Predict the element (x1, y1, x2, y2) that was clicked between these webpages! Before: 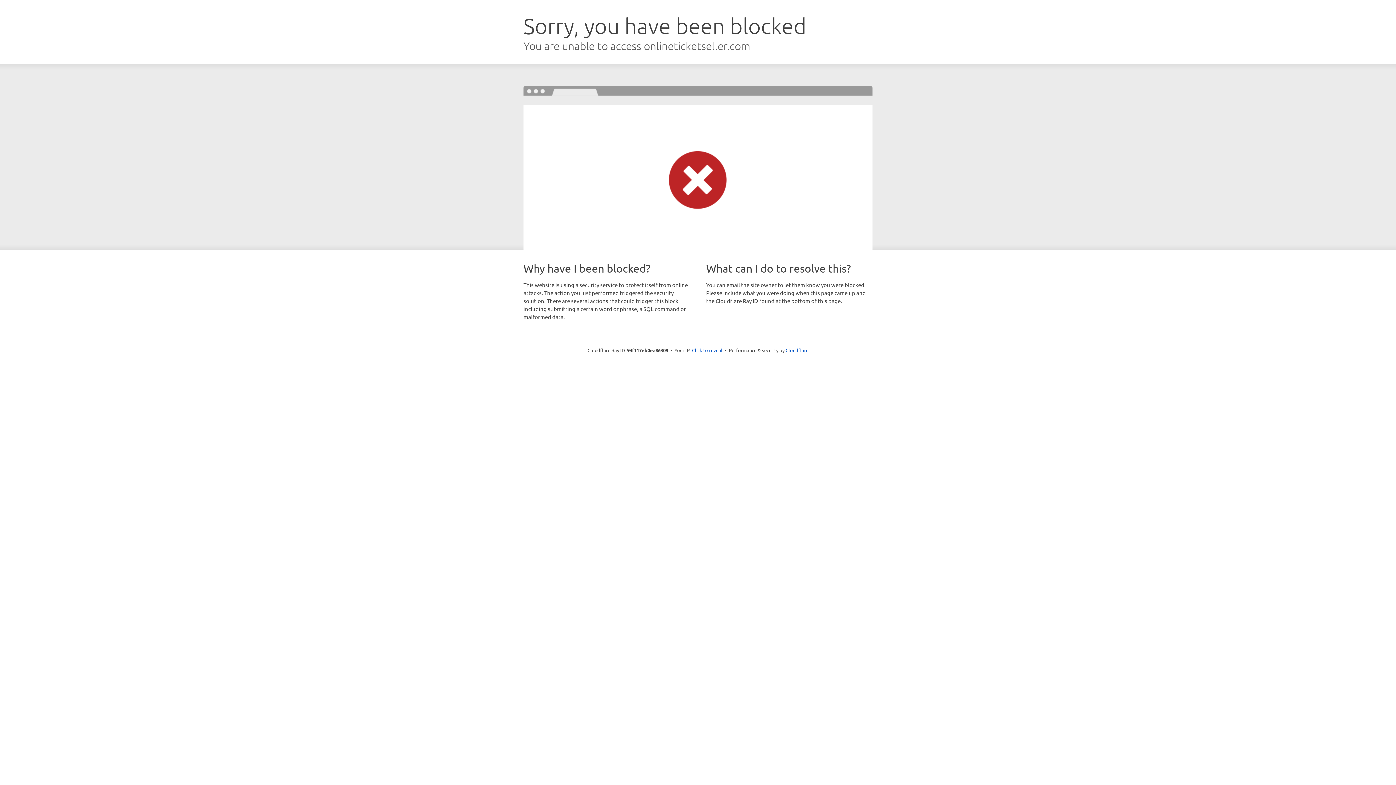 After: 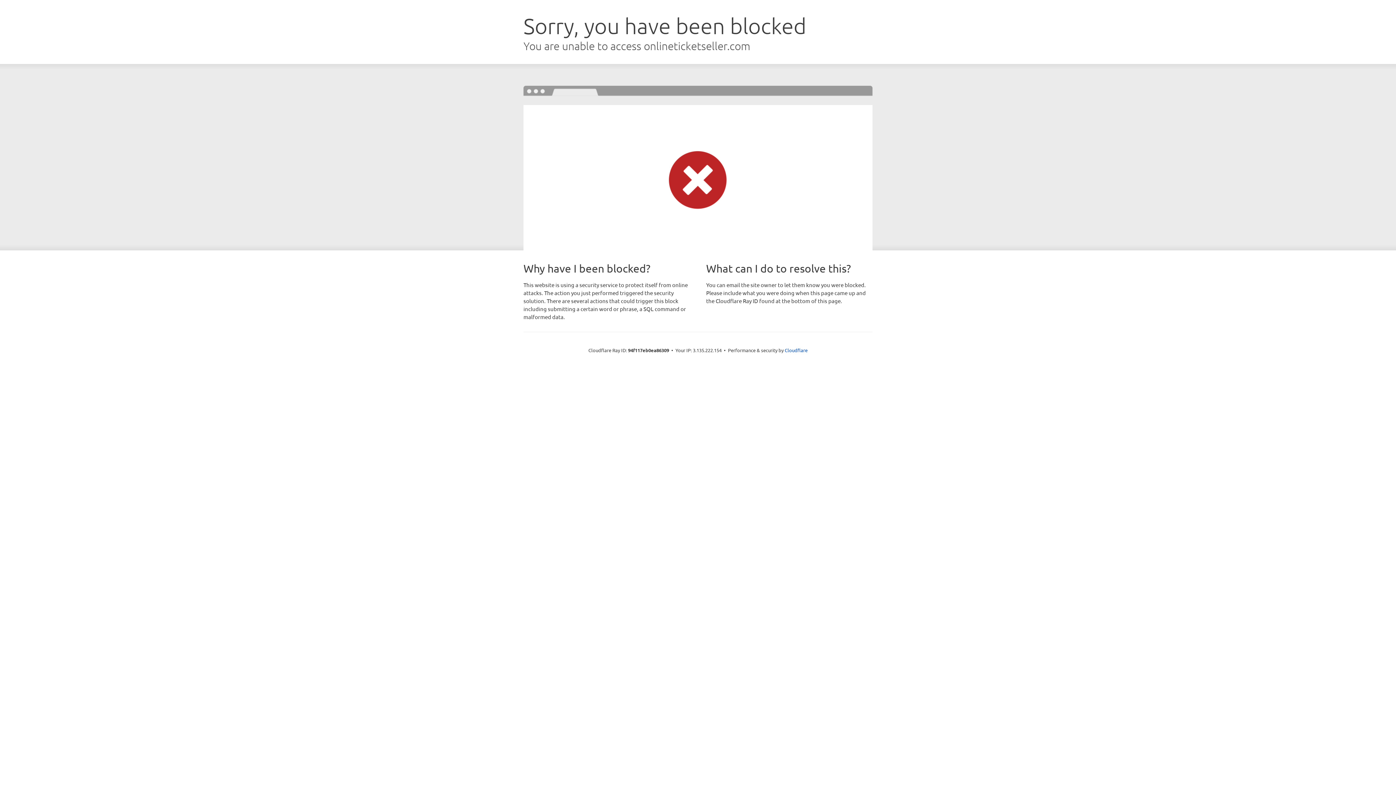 Action: bbox: (692, 346, 722, 353) label: Click to reveal